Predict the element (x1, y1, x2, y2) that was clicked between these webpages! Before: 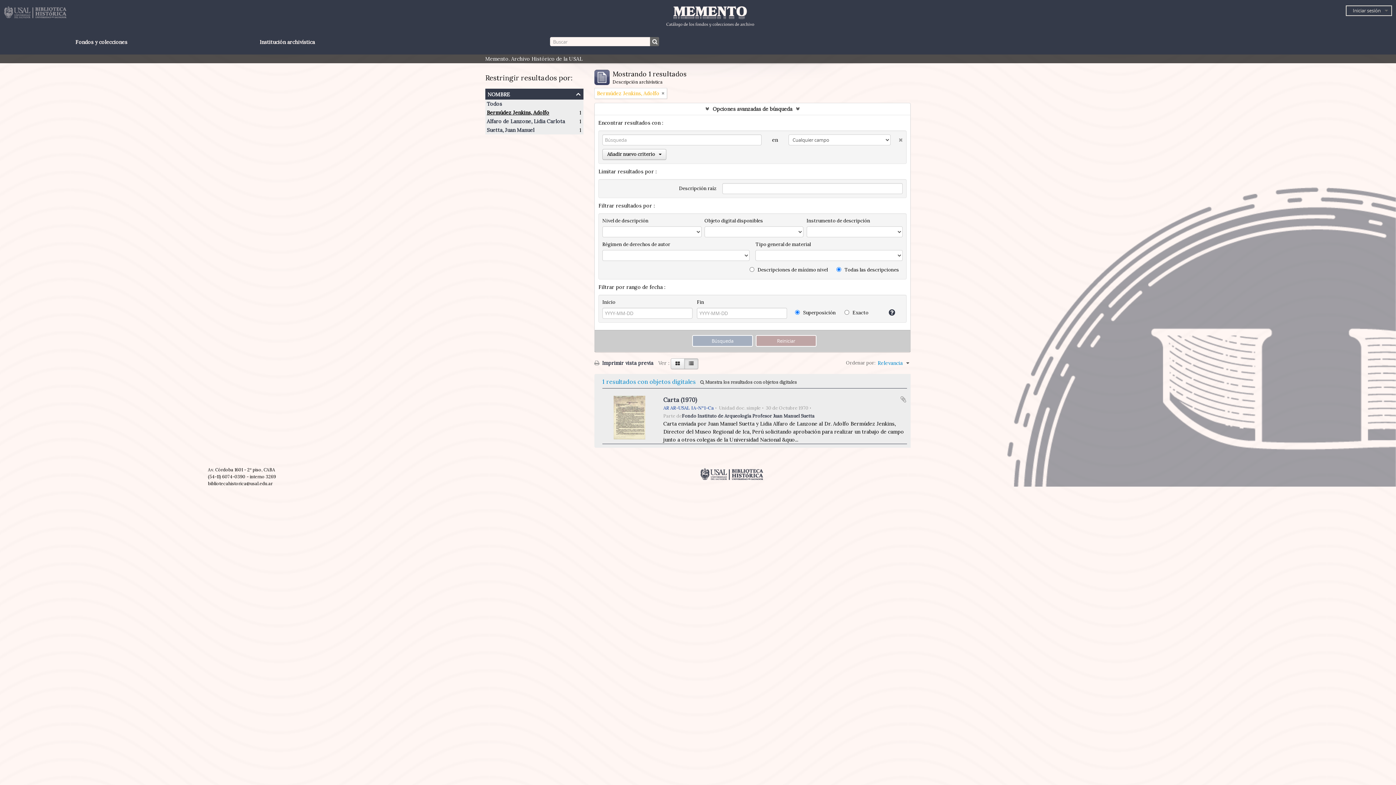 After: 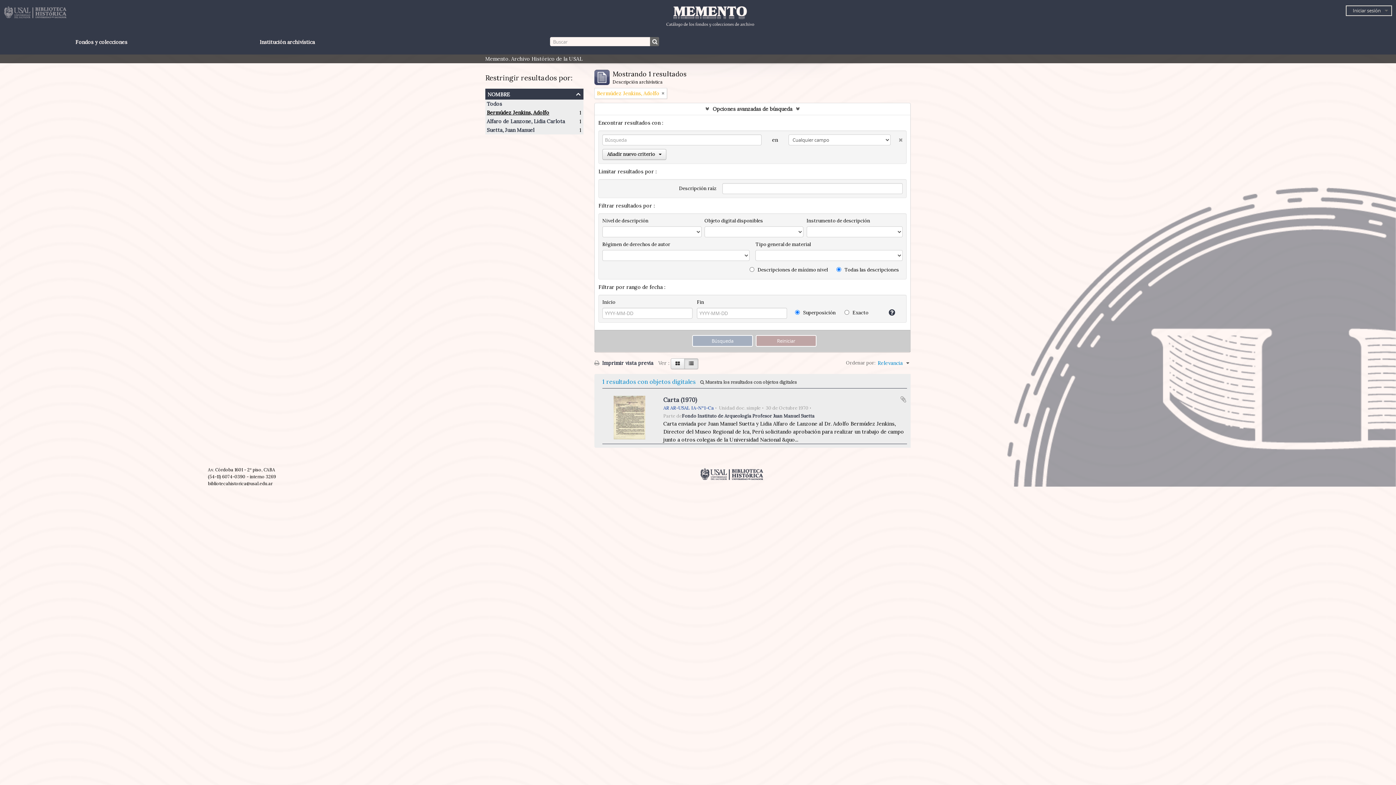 Action: bbox: (684, 358, 698, 369)